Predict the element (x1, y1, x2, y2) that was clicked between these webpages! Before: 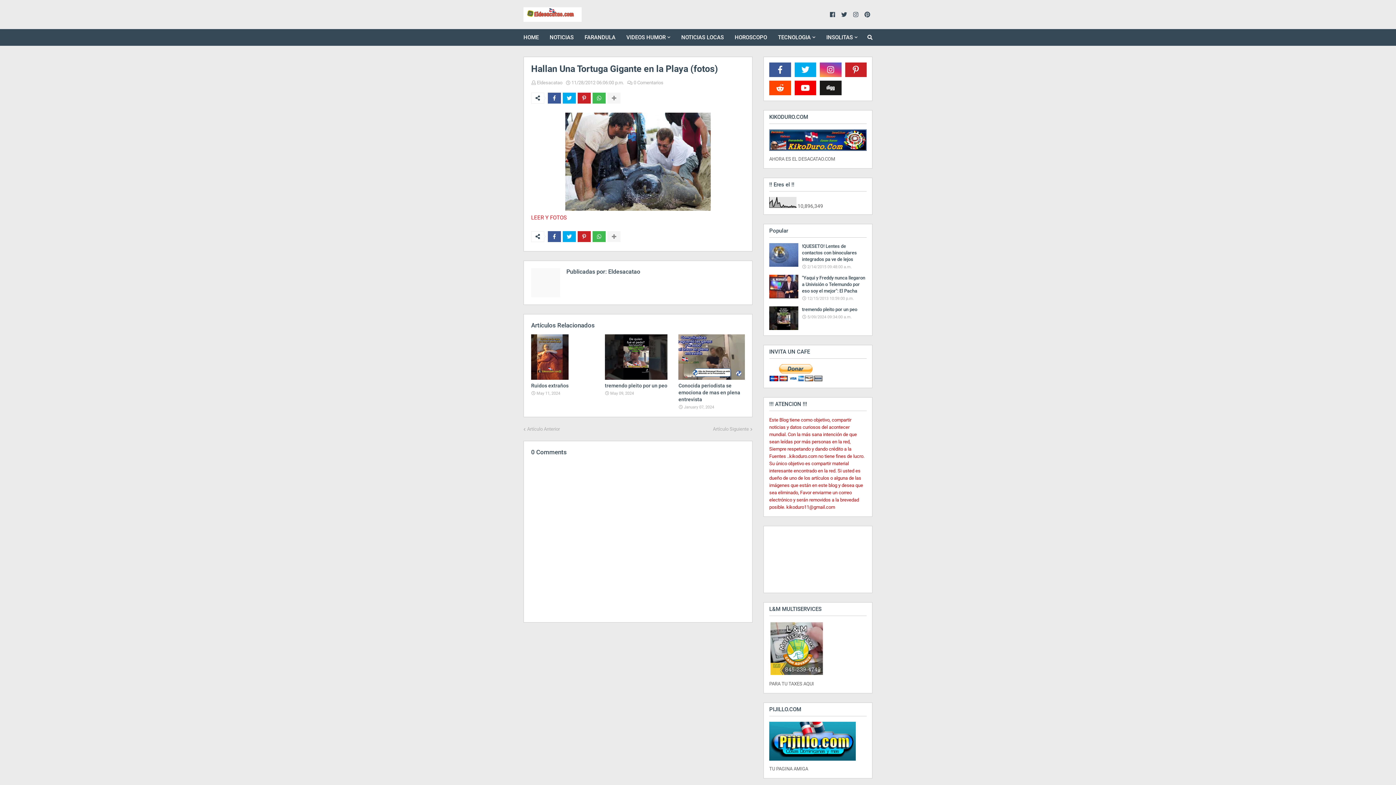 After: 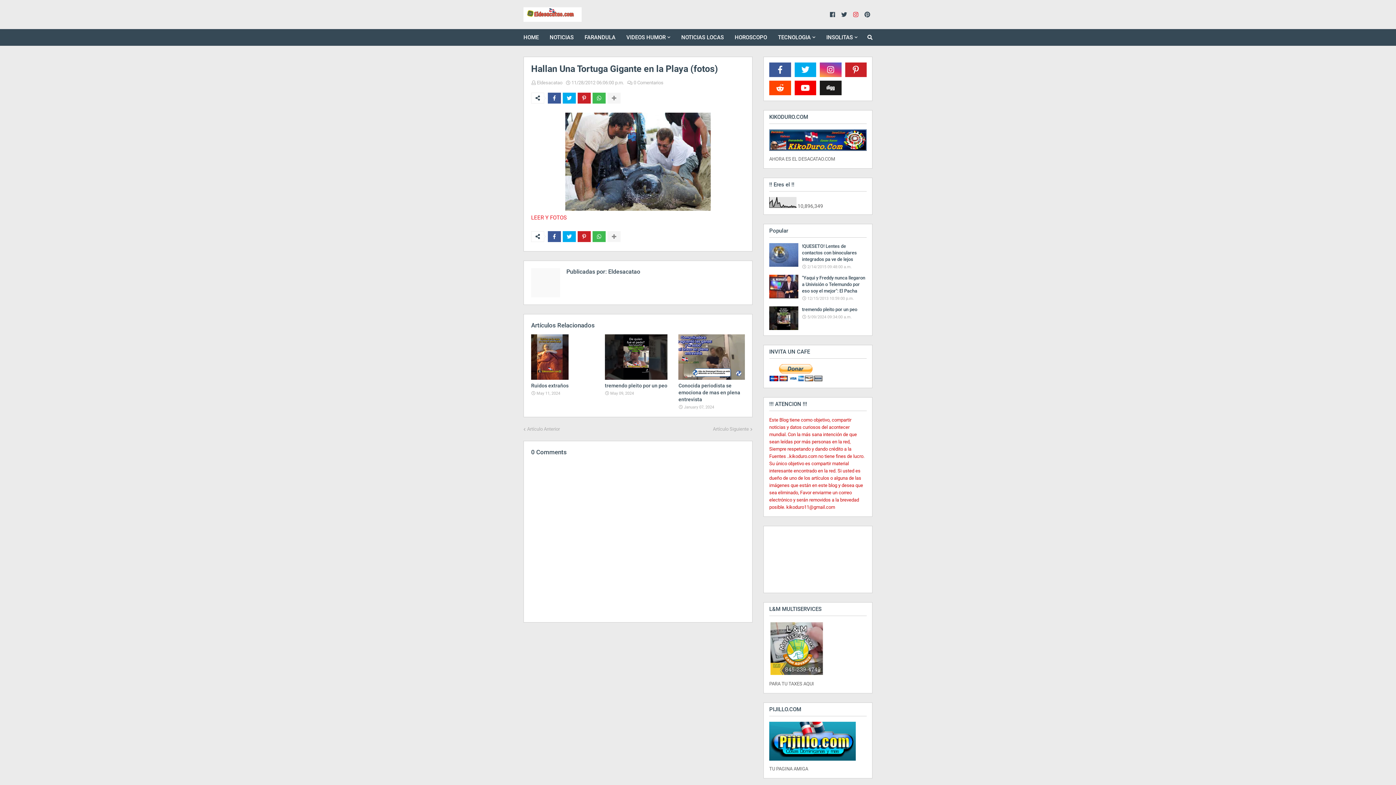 Action: bbox: (851, 7, 860, 21)